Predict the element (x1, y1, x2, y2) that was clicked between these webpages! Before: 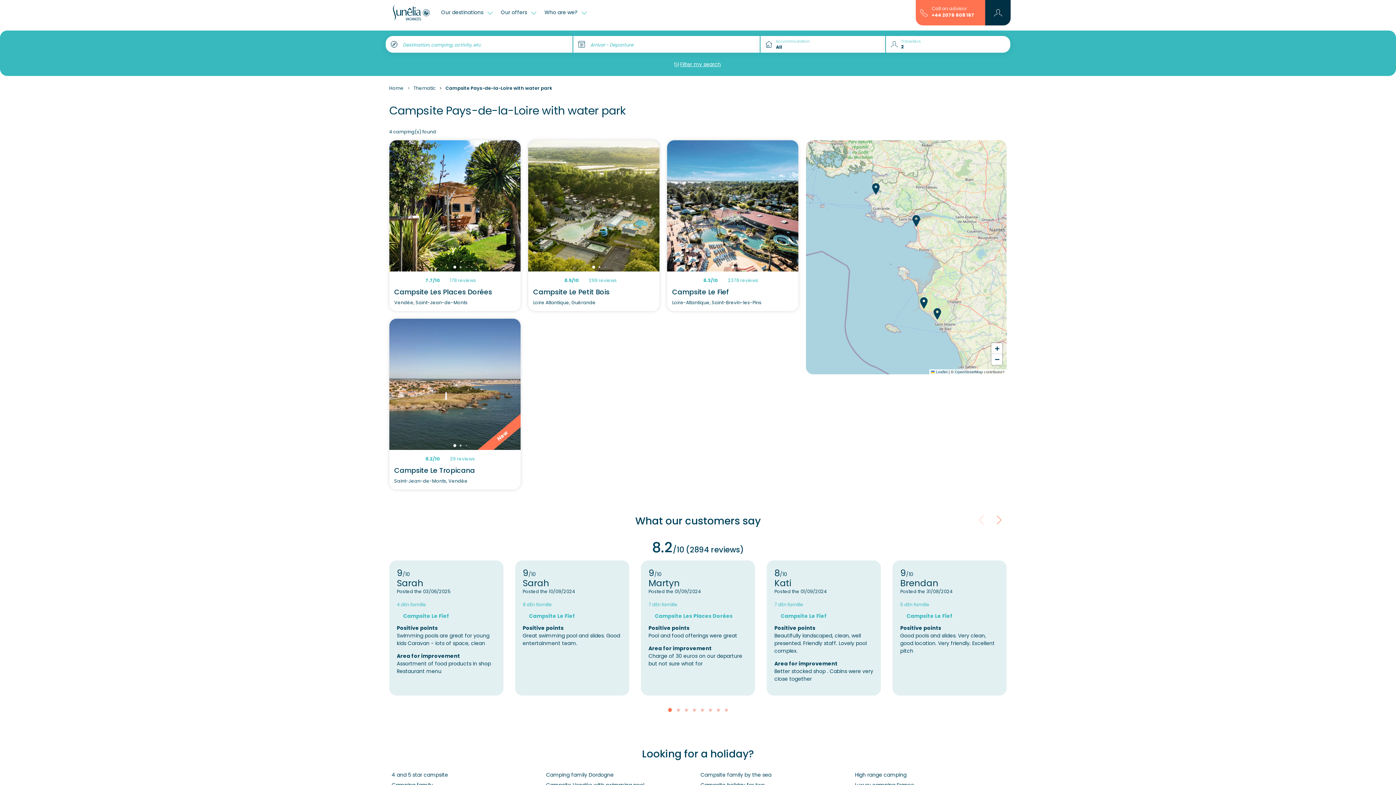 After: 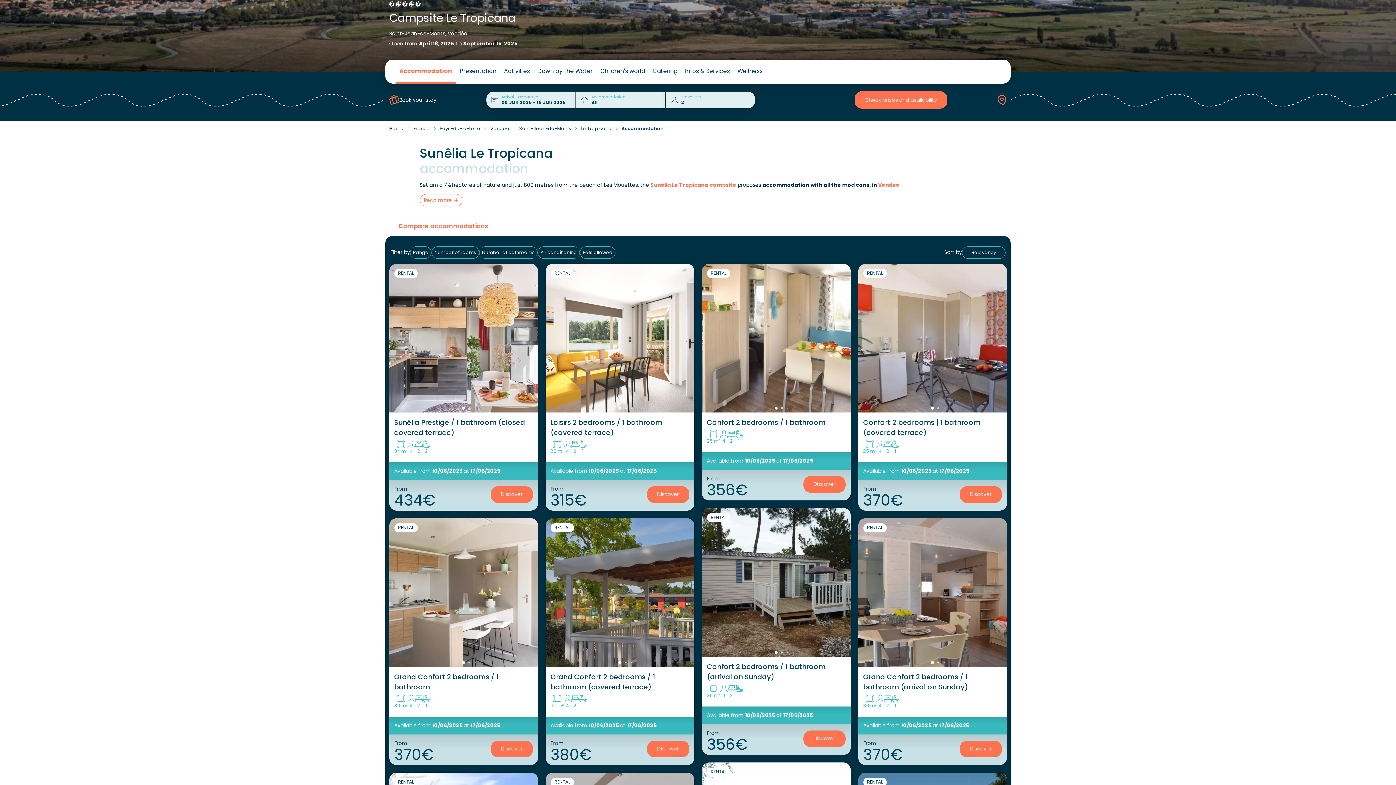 Action: bbox: (394, 465, 475, 475) label: Campsite Le Tropicana